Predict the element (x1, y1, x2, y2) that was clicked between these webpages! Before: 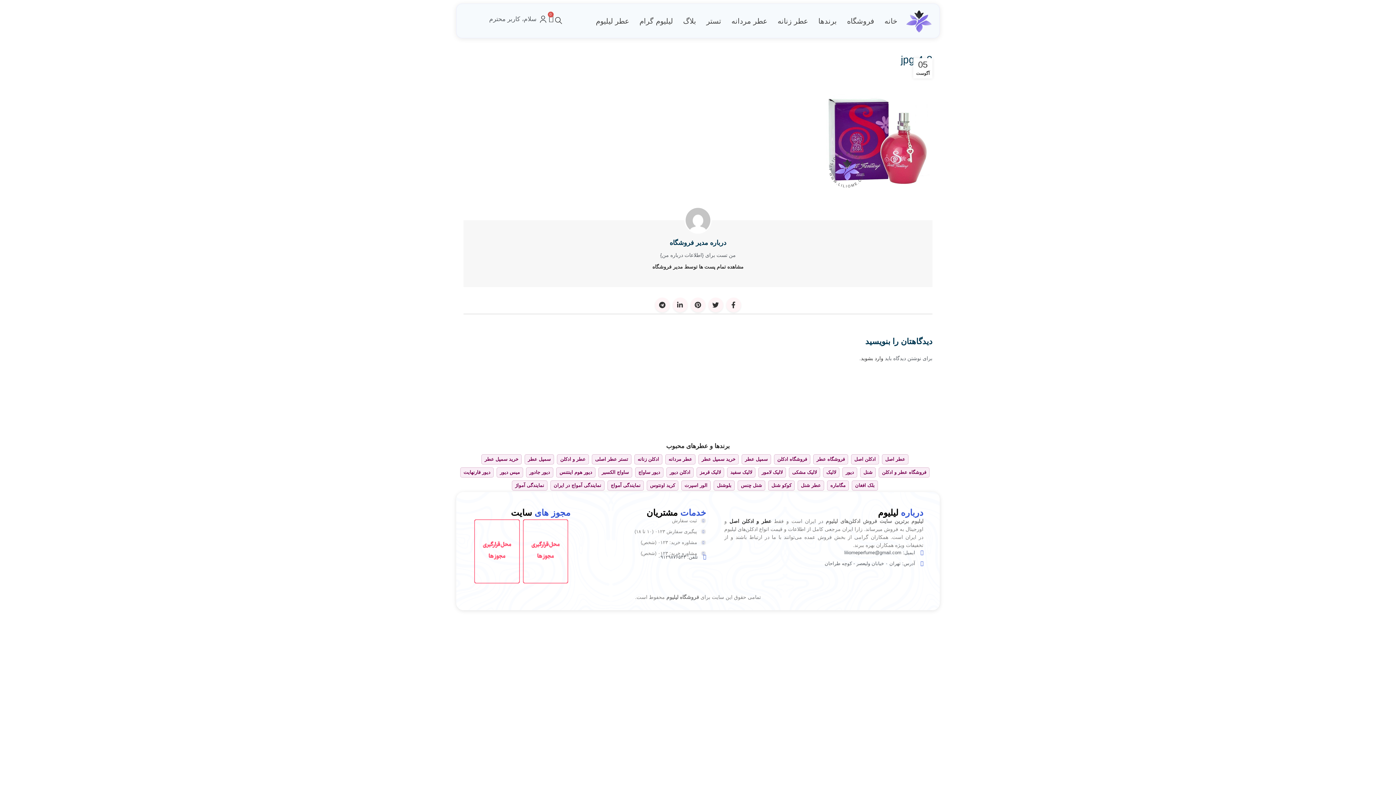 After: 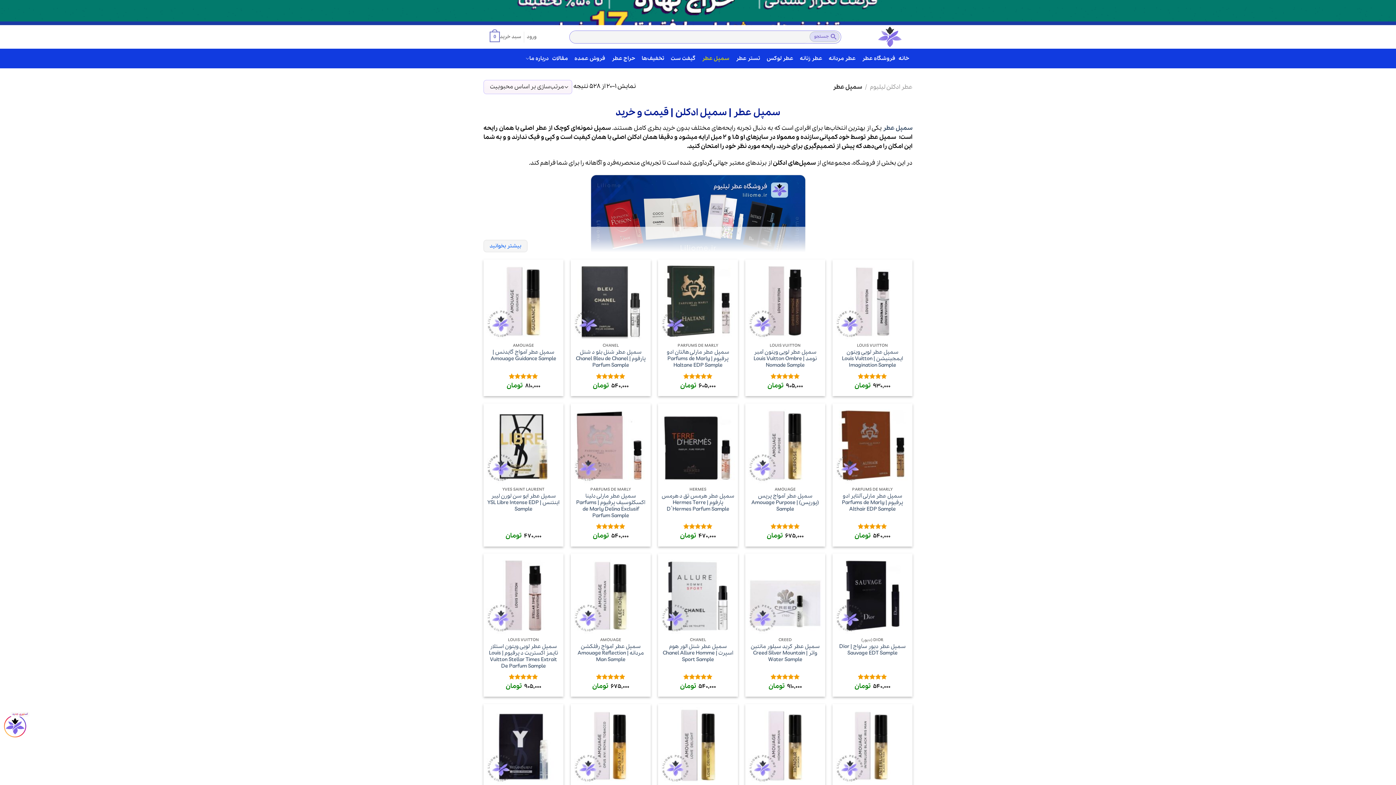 Action: label: خرید سمپل عطر bbox: (701, 456, 735, 462)